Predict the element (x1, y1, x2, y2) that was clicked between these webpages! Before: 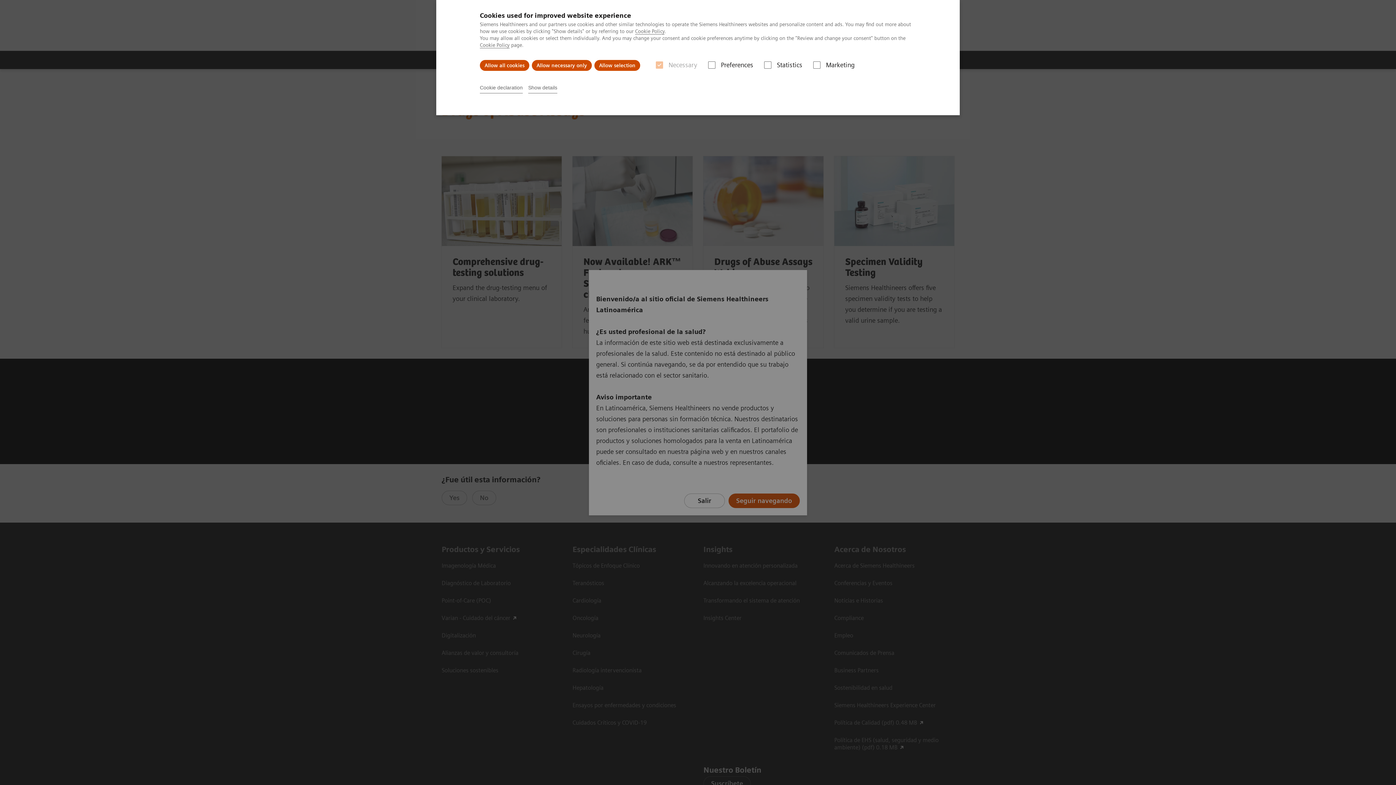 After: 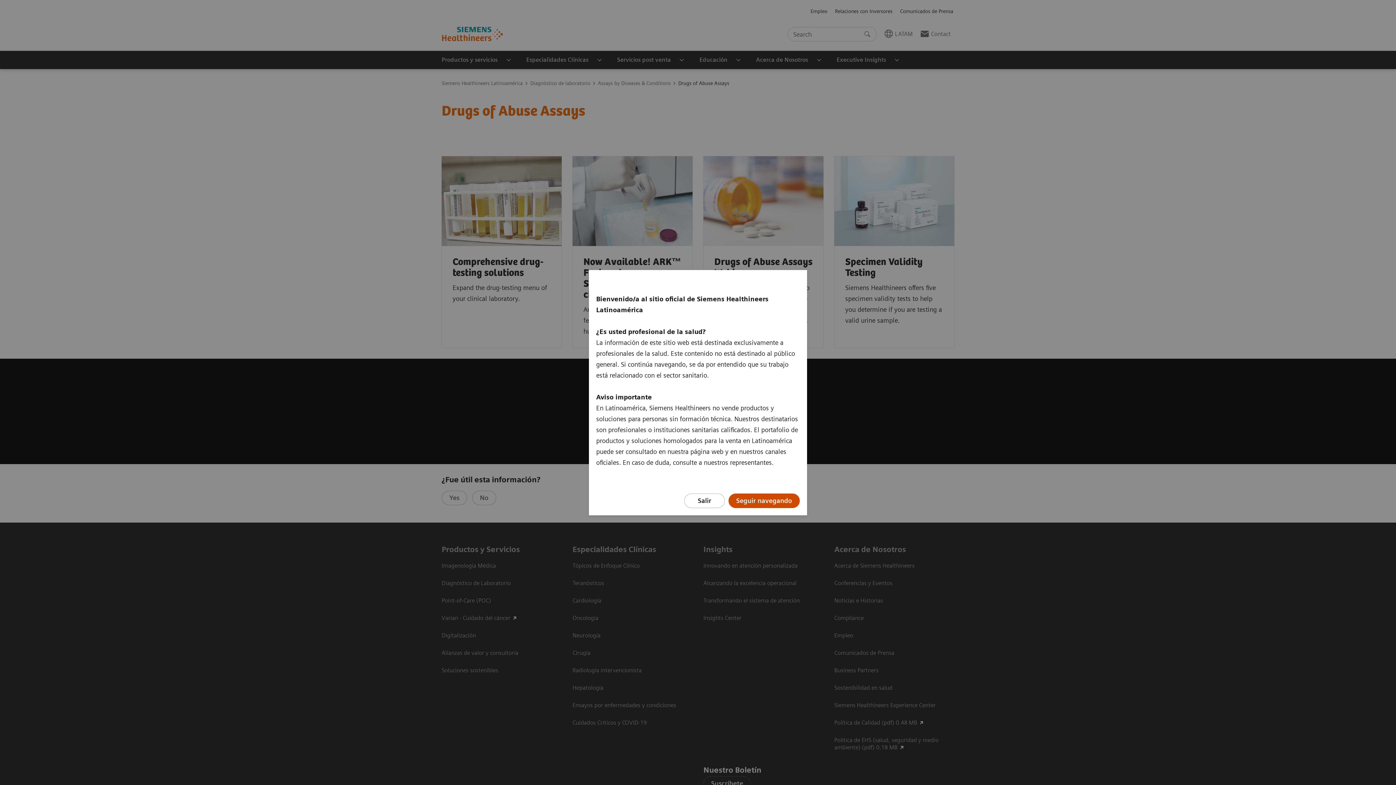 Action: label: Allow selection bbox: (594, 60, 640, 70)